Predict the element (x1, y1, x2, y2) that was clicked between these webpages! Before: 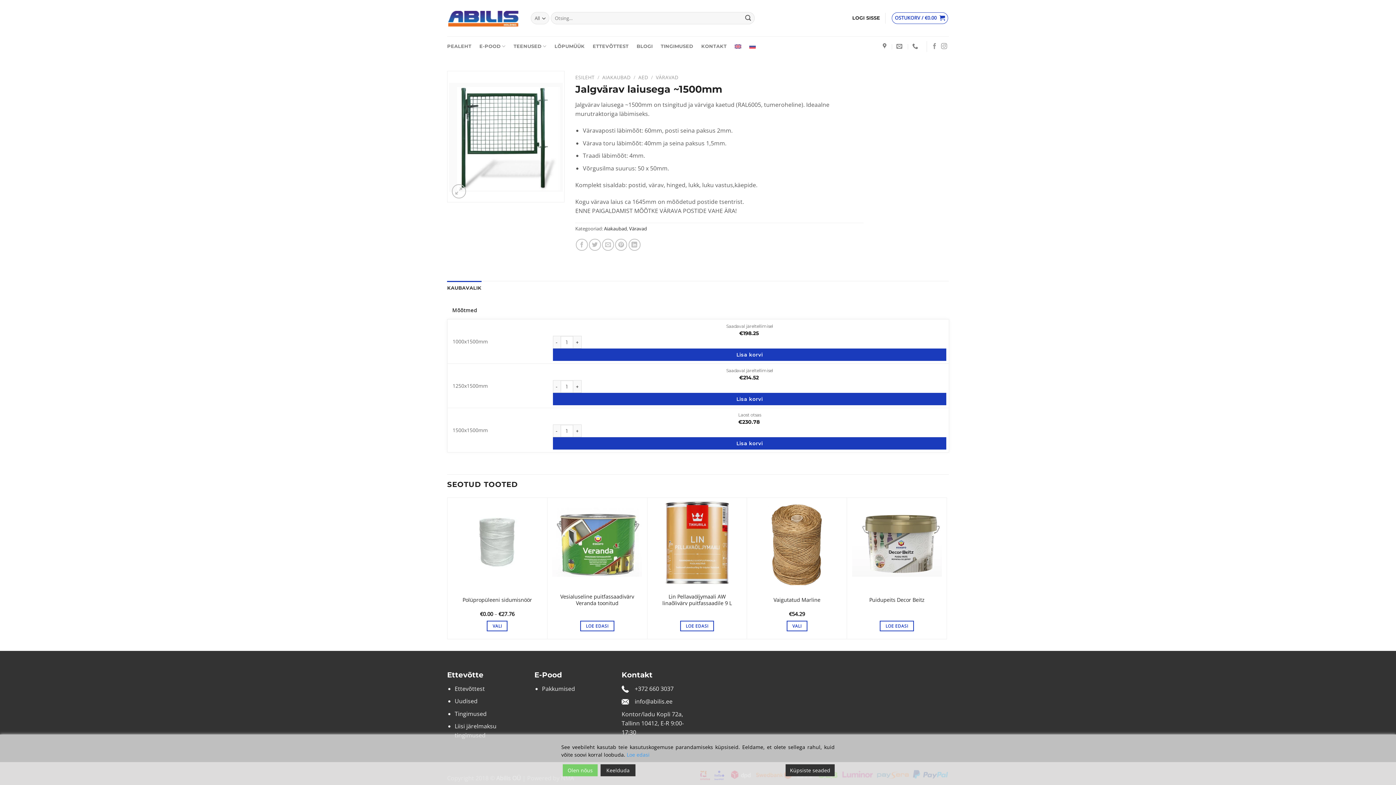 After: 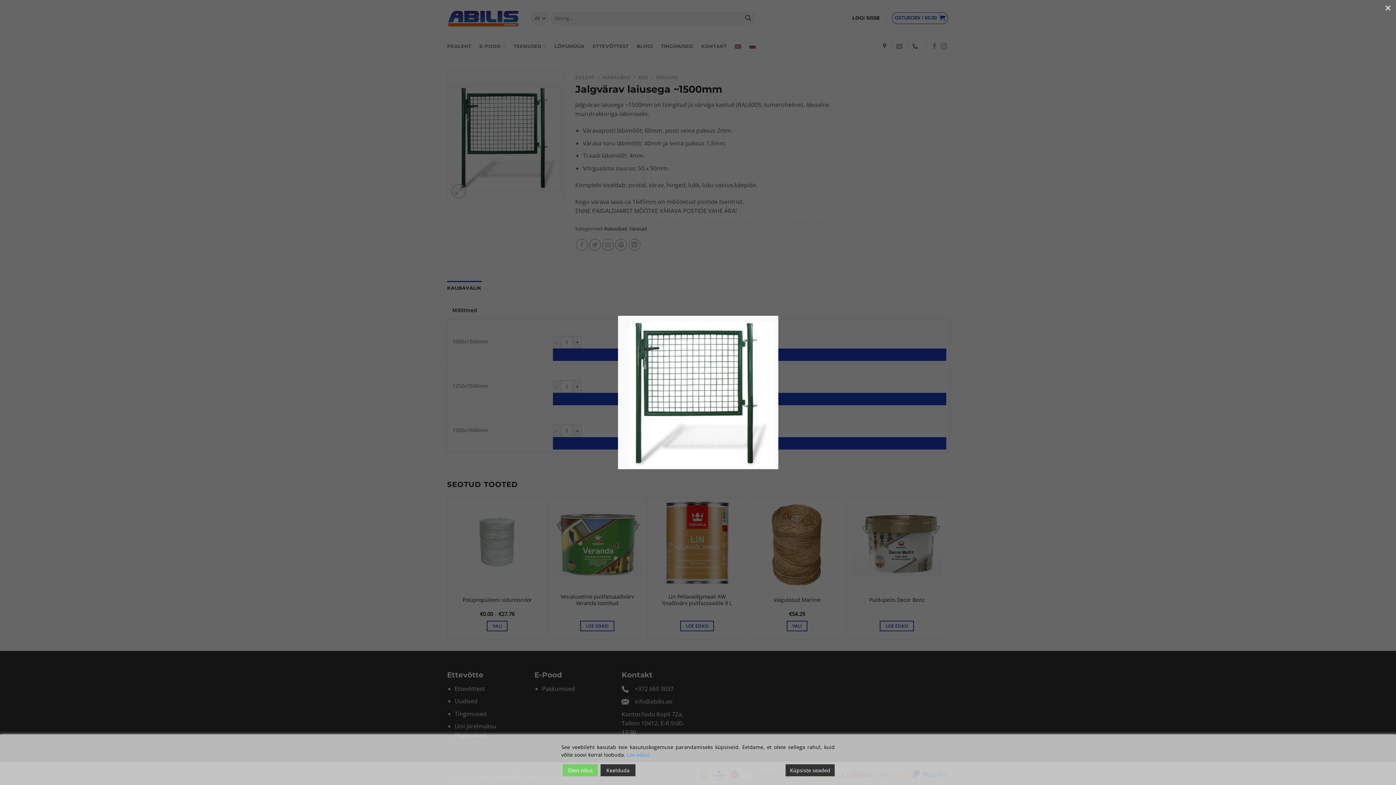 Action: bbox: (447, 71, 564, 202)